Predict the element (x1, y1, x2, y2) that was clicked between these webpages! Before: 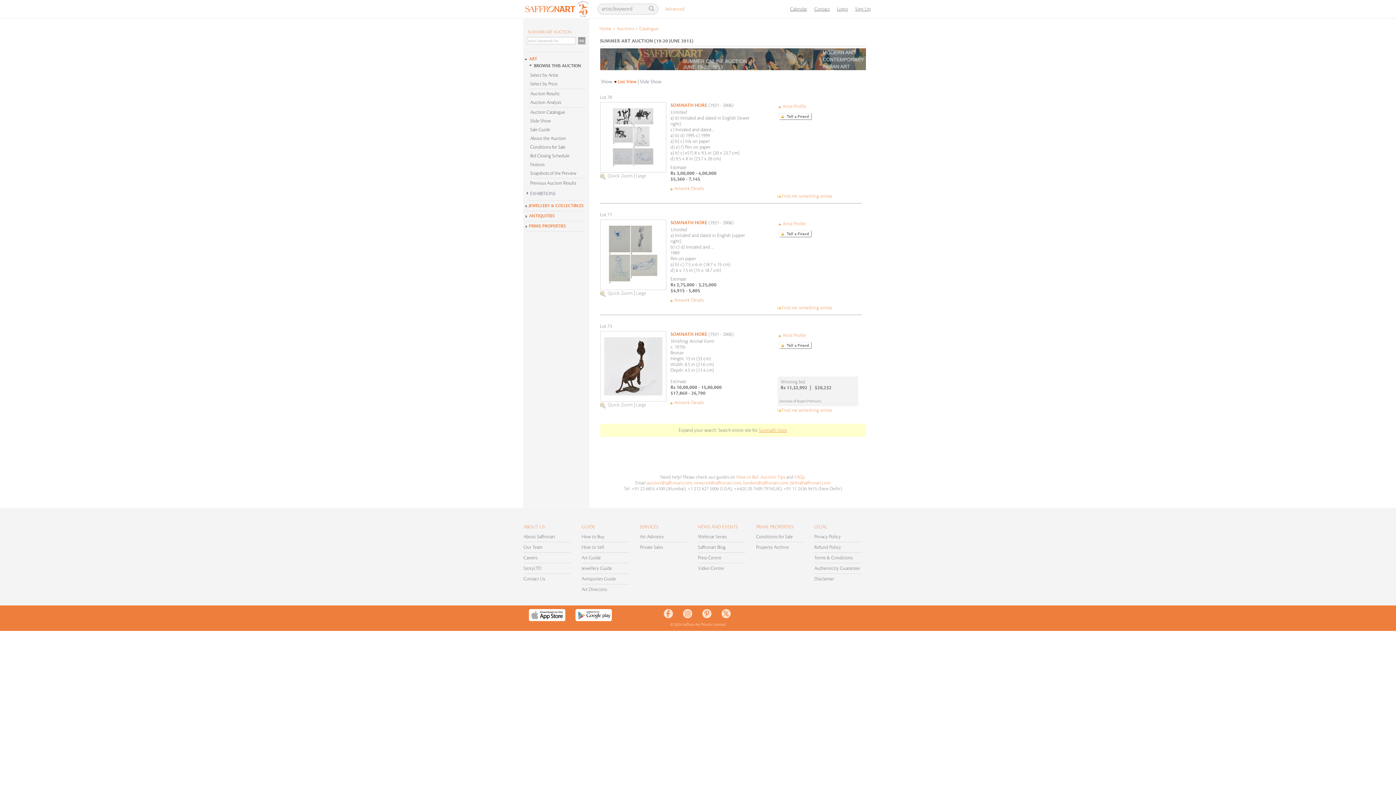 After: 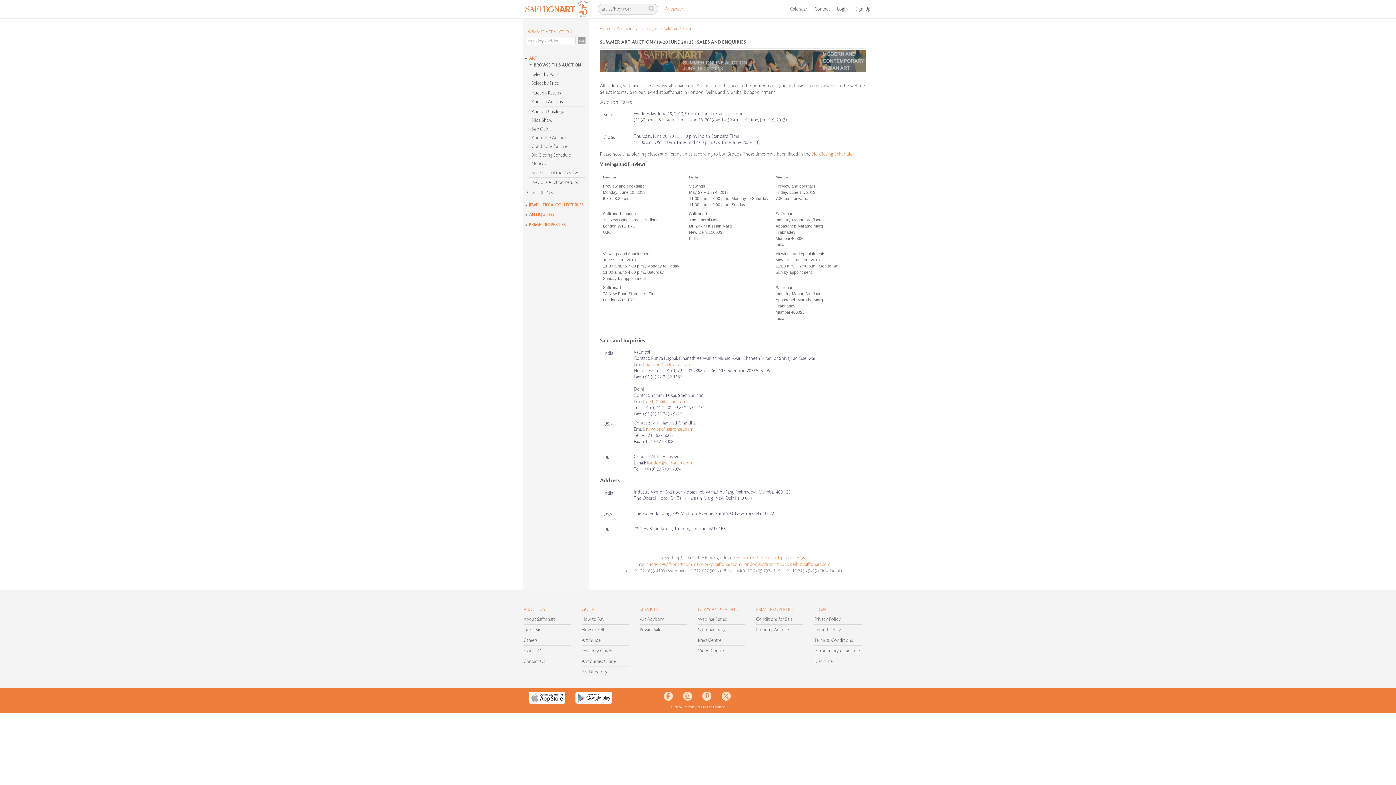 Action: bbox: (525, 125, 589, 133) label: Sale Guide